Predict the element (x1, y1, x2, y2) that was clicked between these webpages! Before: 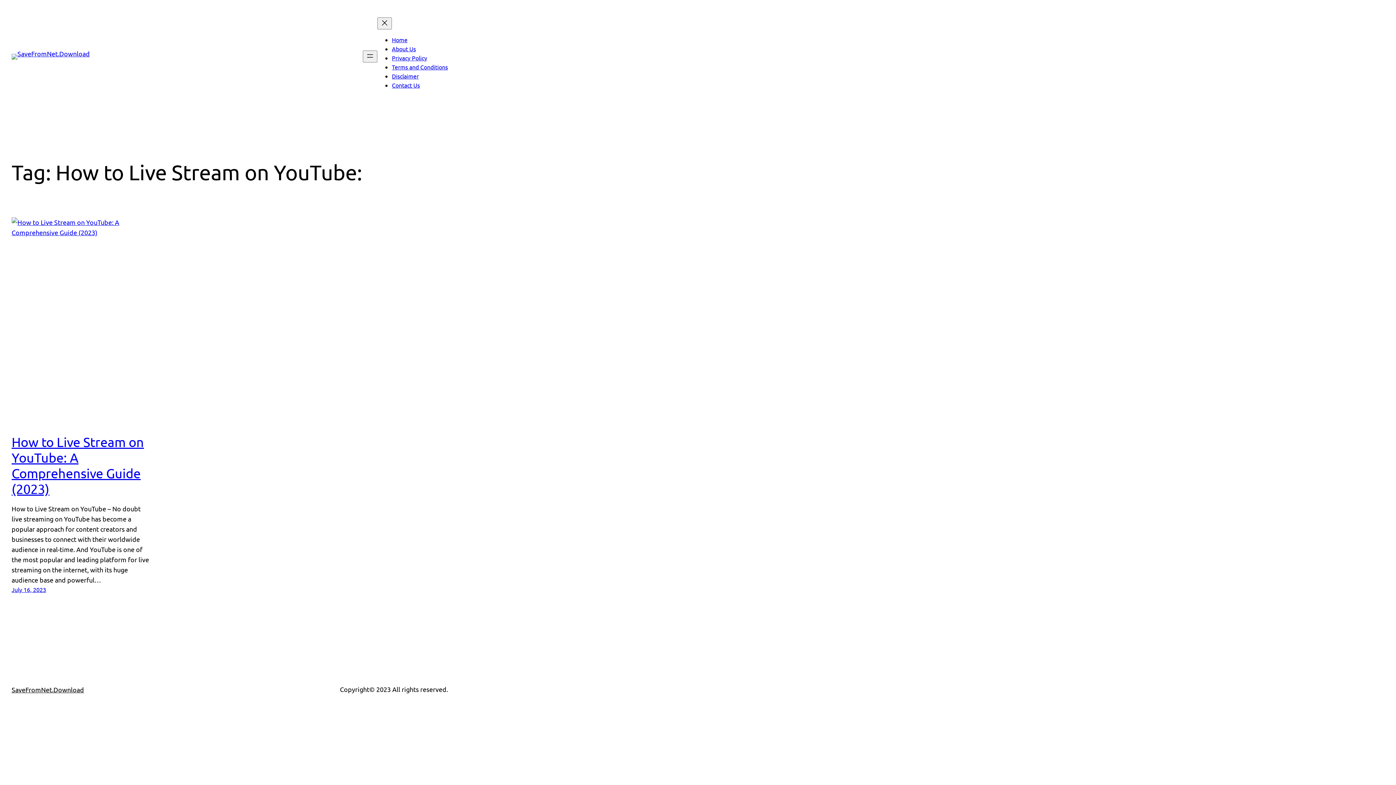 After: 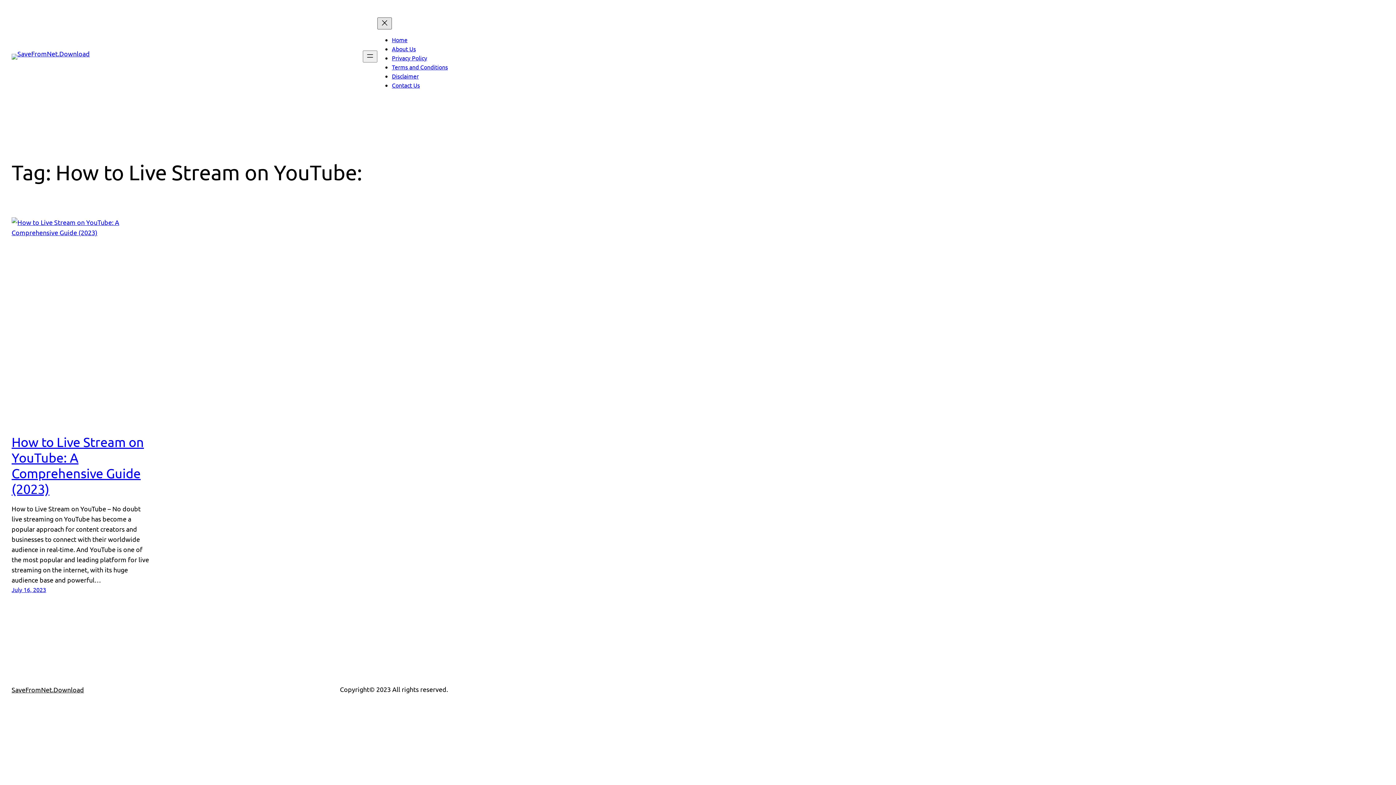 Action: label: Close menu bbox: (377, 17, 392, 29)